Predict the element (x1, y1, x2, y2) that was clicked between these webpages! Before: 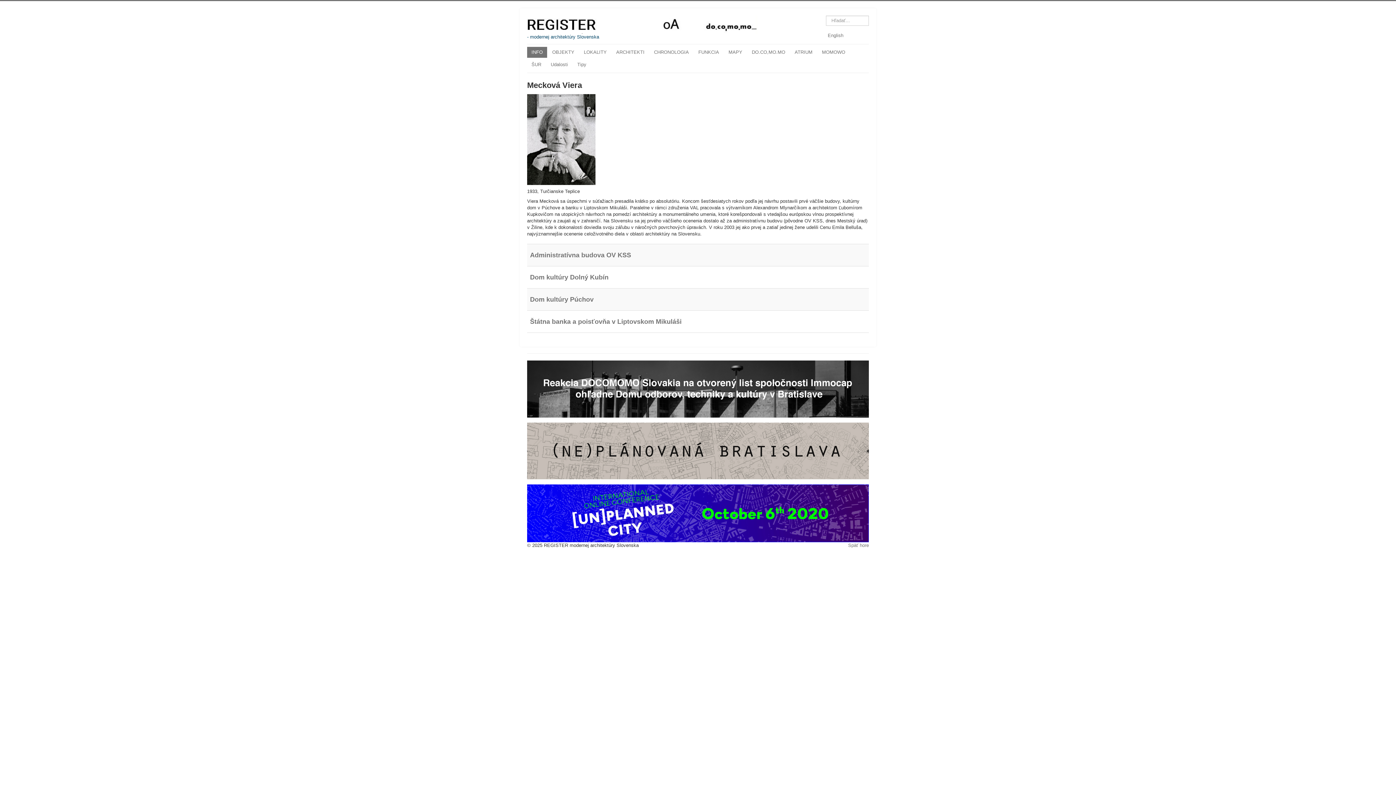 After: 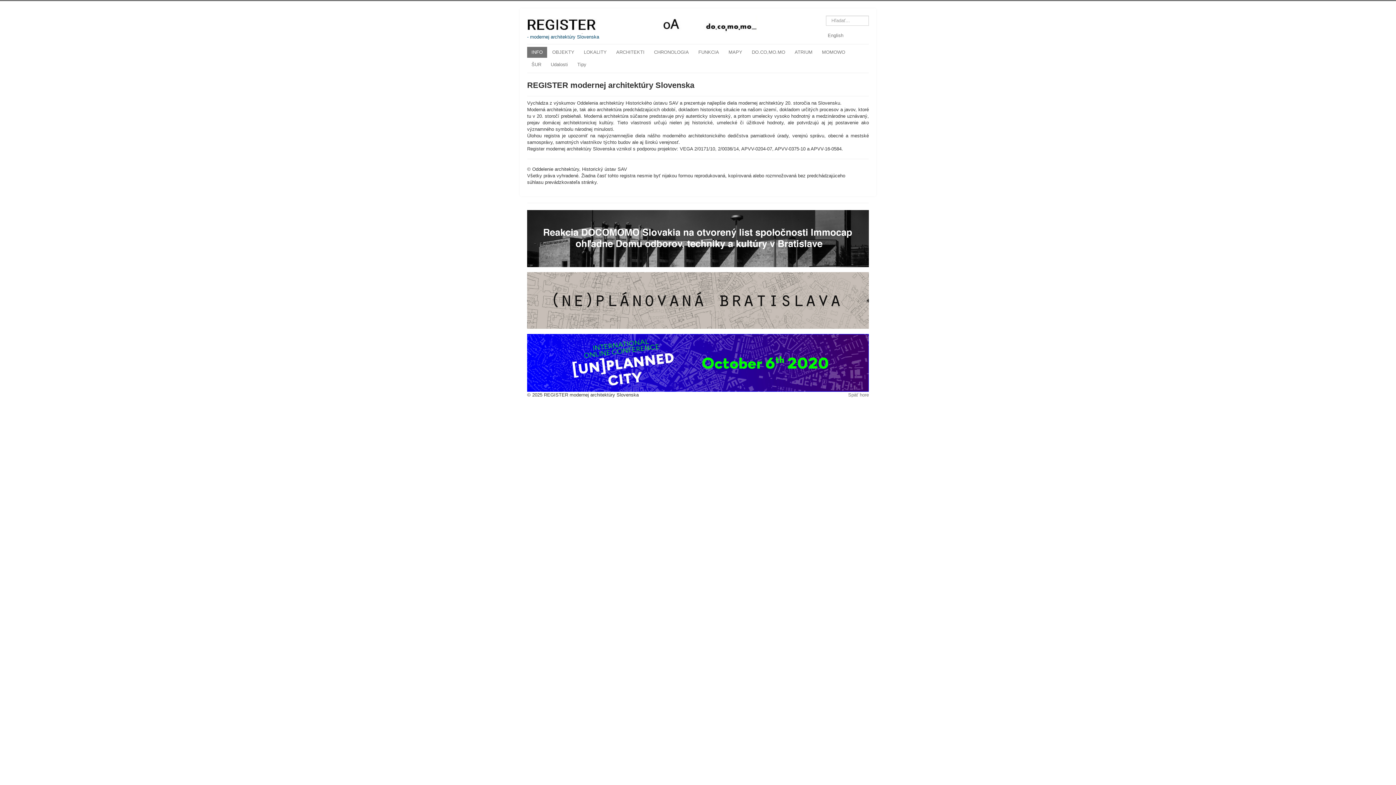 Action: bbox: (527, 15, 757, 40) label: - modernej architektúry Slovenska